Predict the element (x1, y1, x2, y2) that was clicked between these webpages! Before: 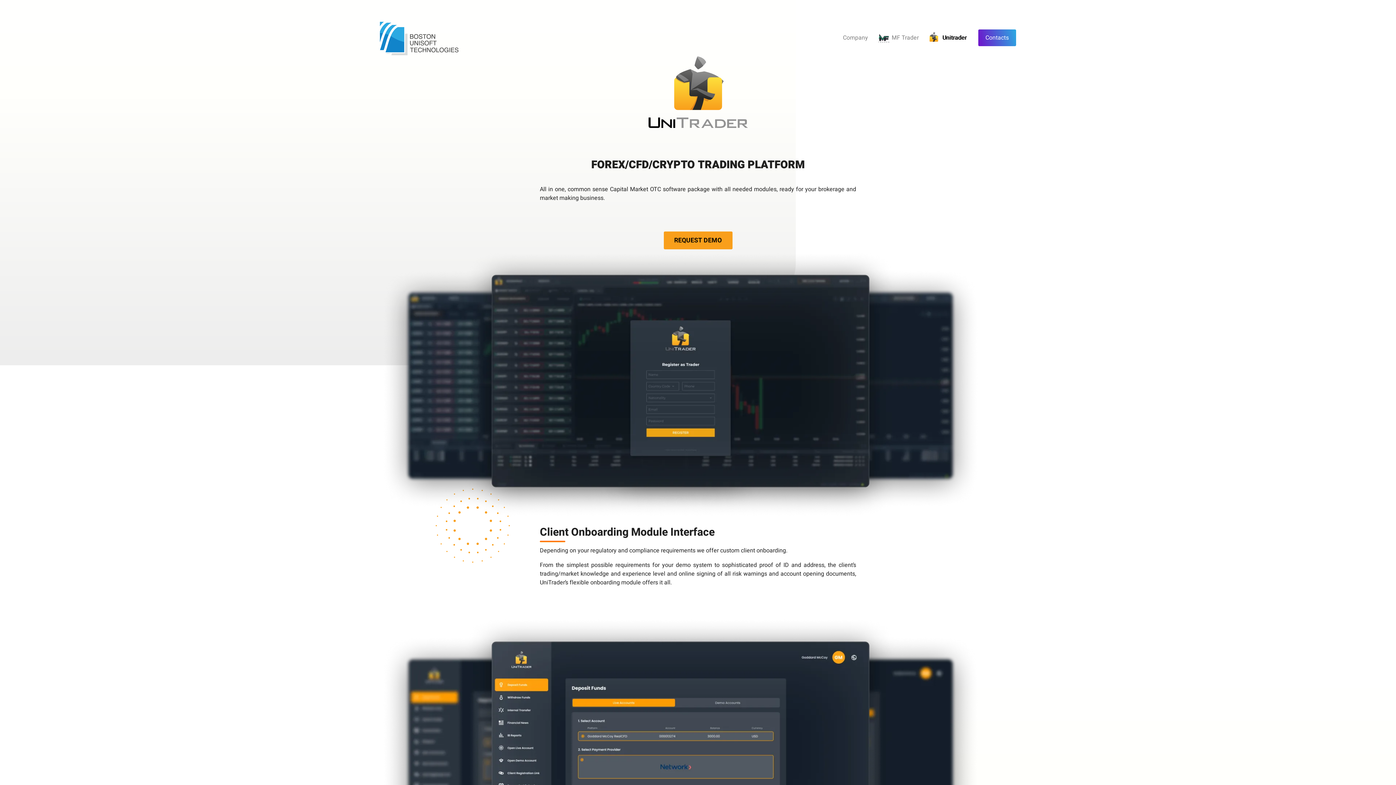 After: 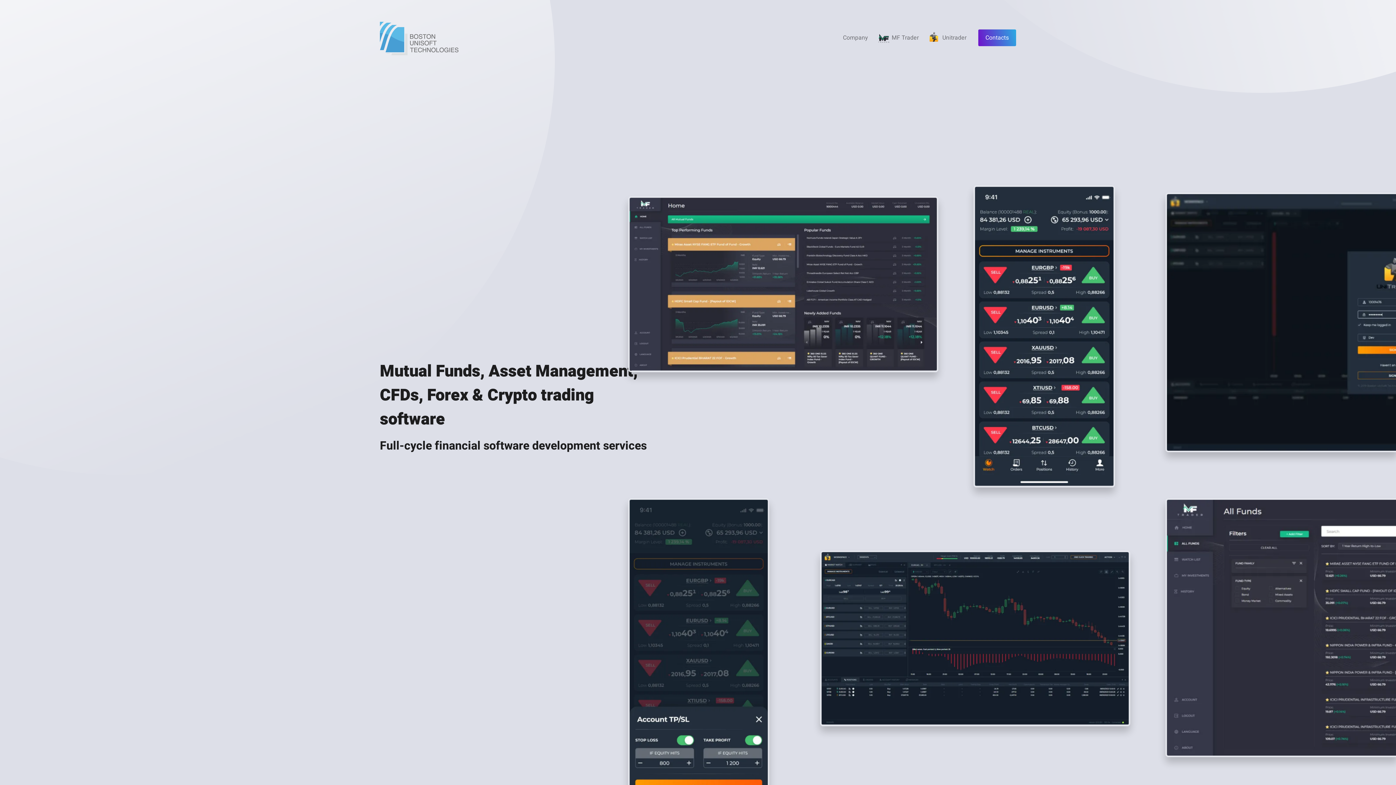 Action: label: Boston UniSoft Technologies bbox: (380, 21, 458, 55)